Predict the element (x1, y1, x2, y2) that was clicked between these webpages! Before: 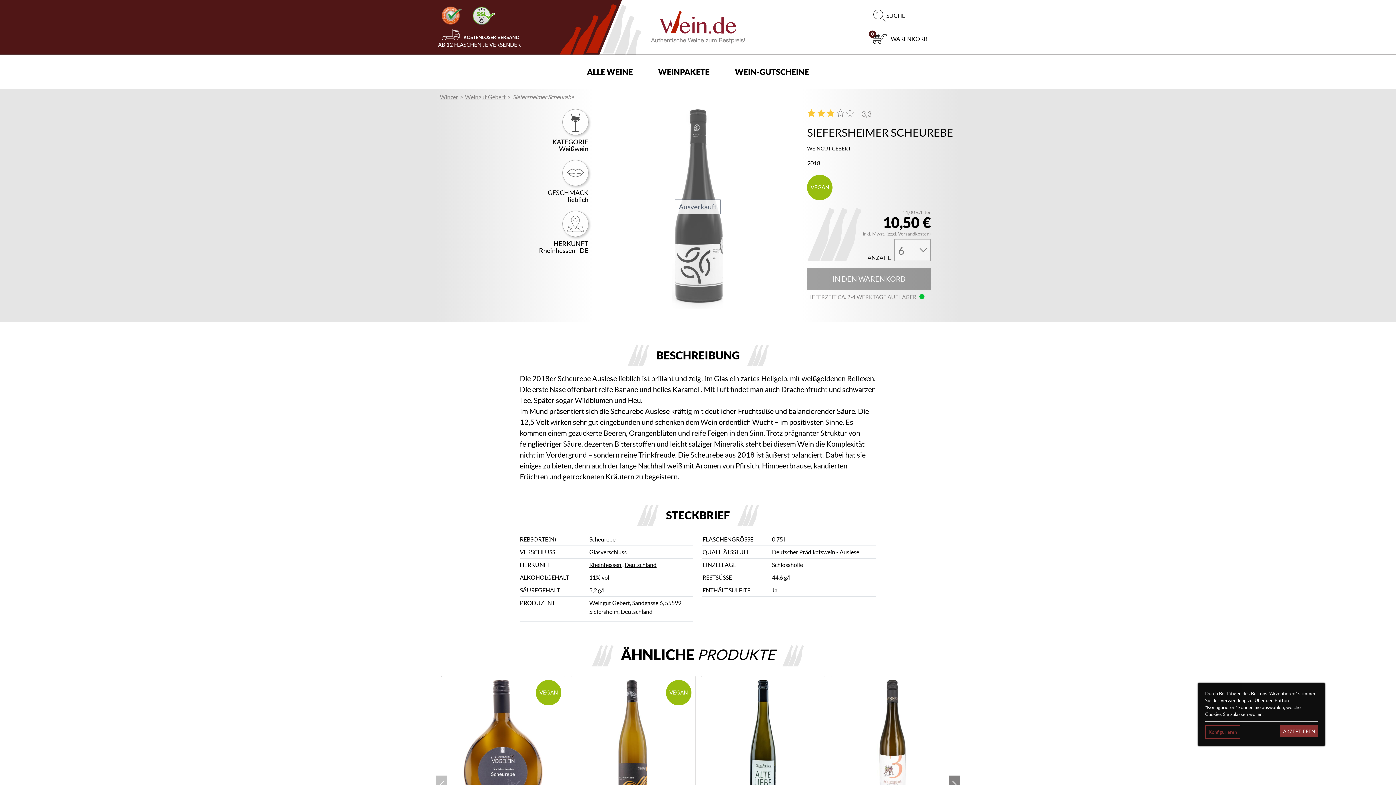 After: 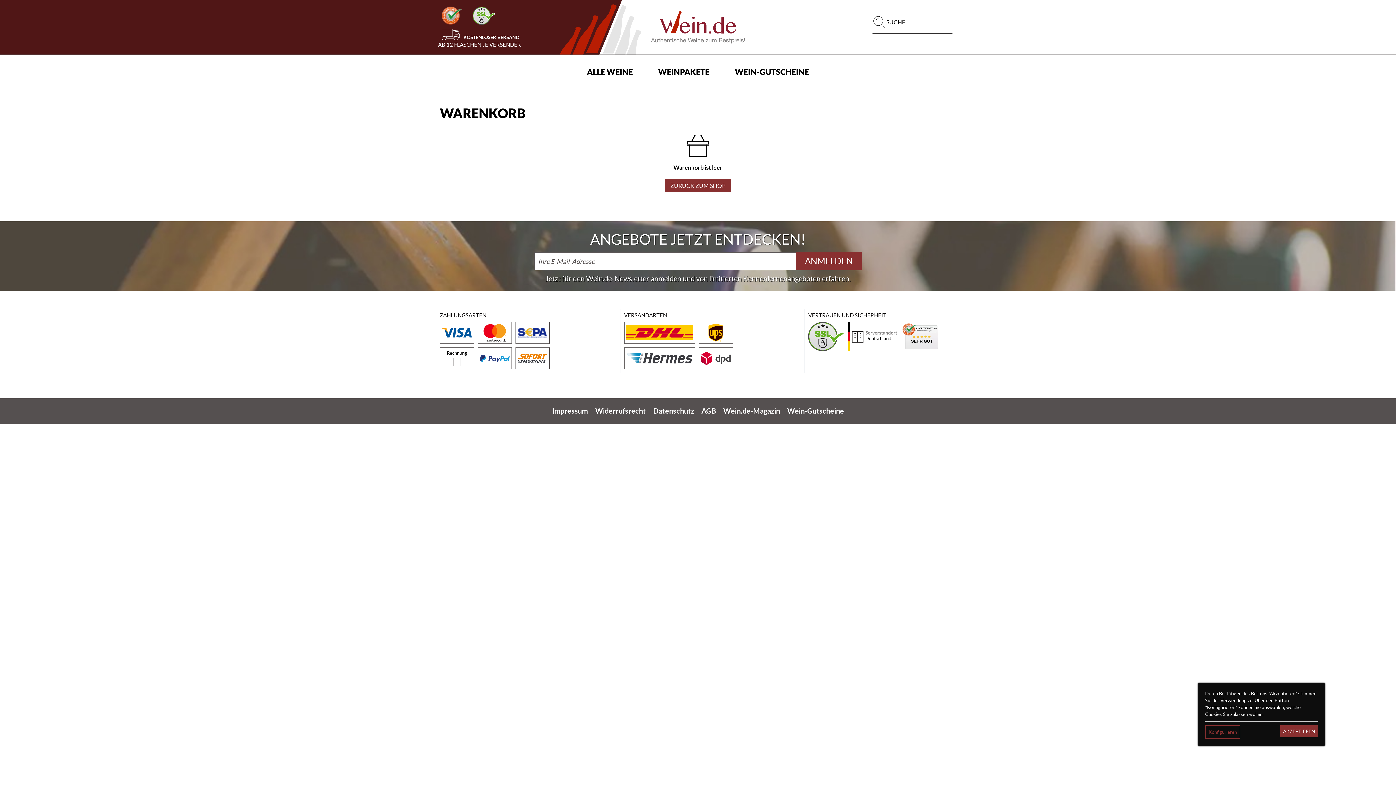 Action: bbox: (872, 32, 952, 45) label: 0
WARENKORB